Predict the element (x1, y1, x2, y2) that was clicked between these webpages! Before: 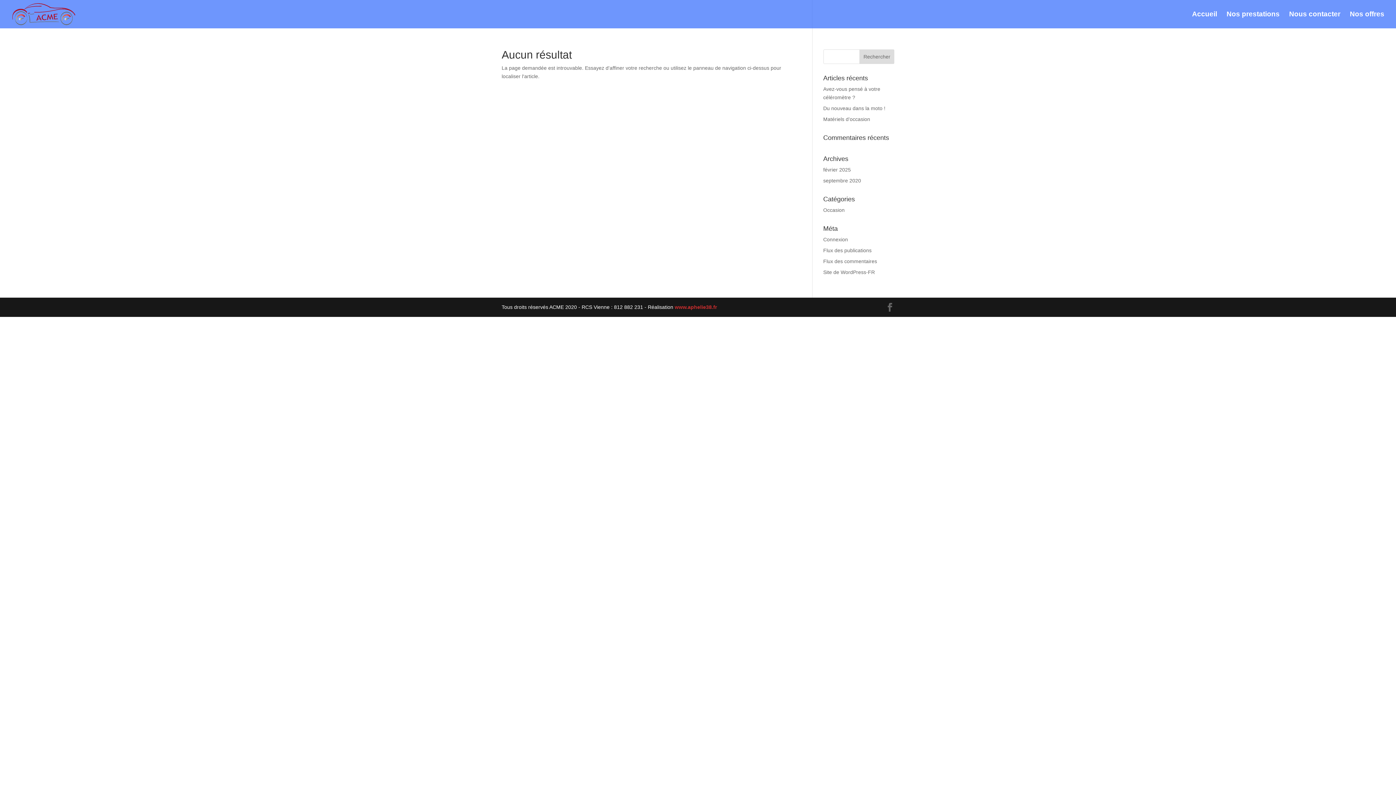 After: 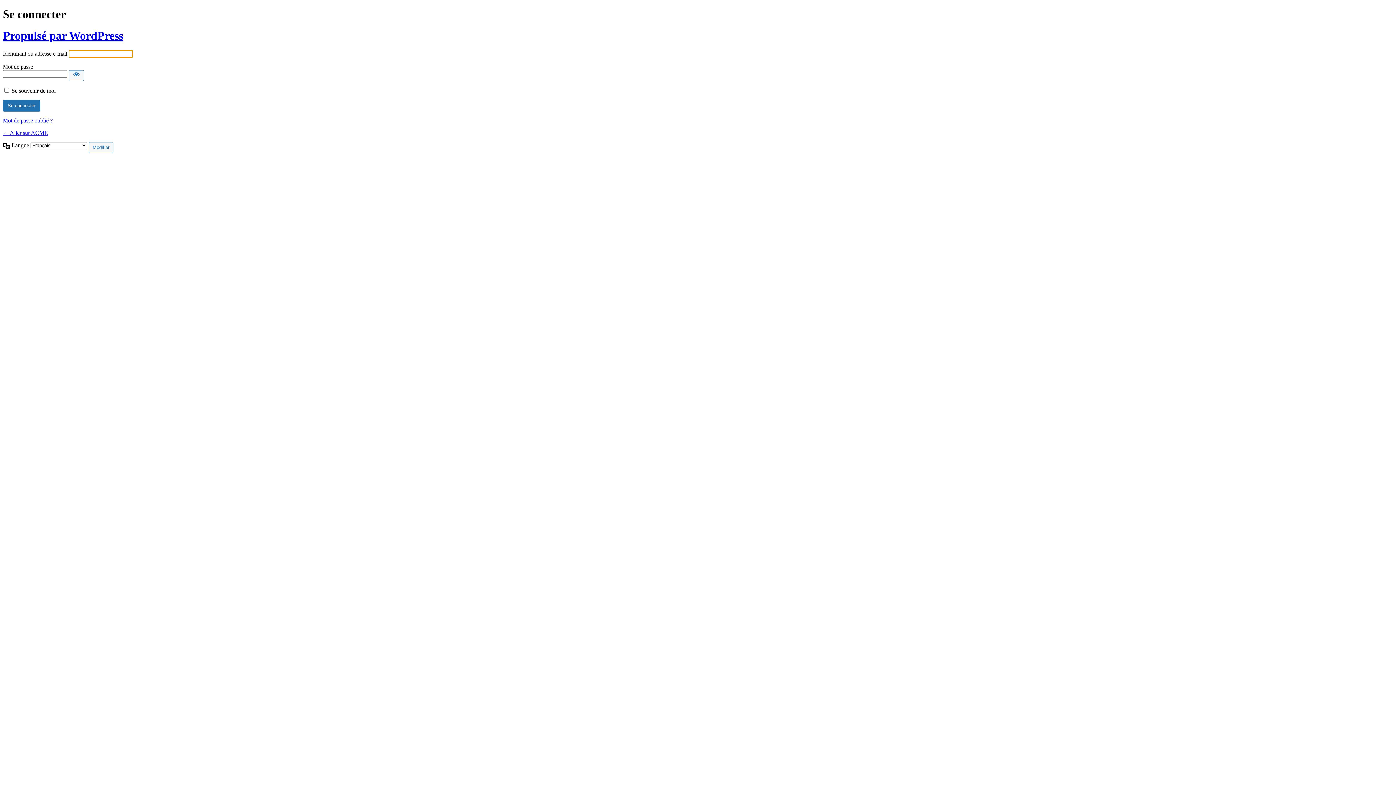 Action: bbox: (823, 236, 848, 242) label: Connexion